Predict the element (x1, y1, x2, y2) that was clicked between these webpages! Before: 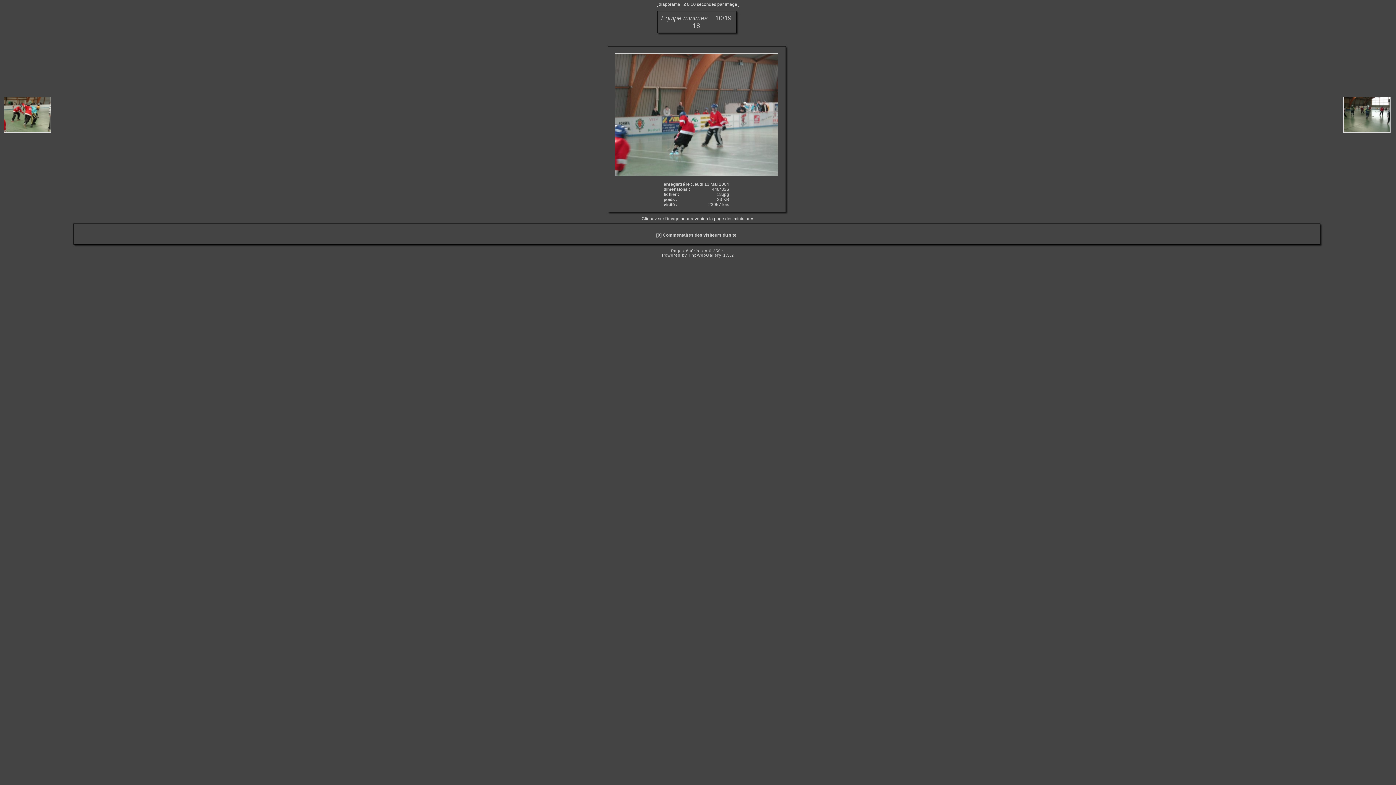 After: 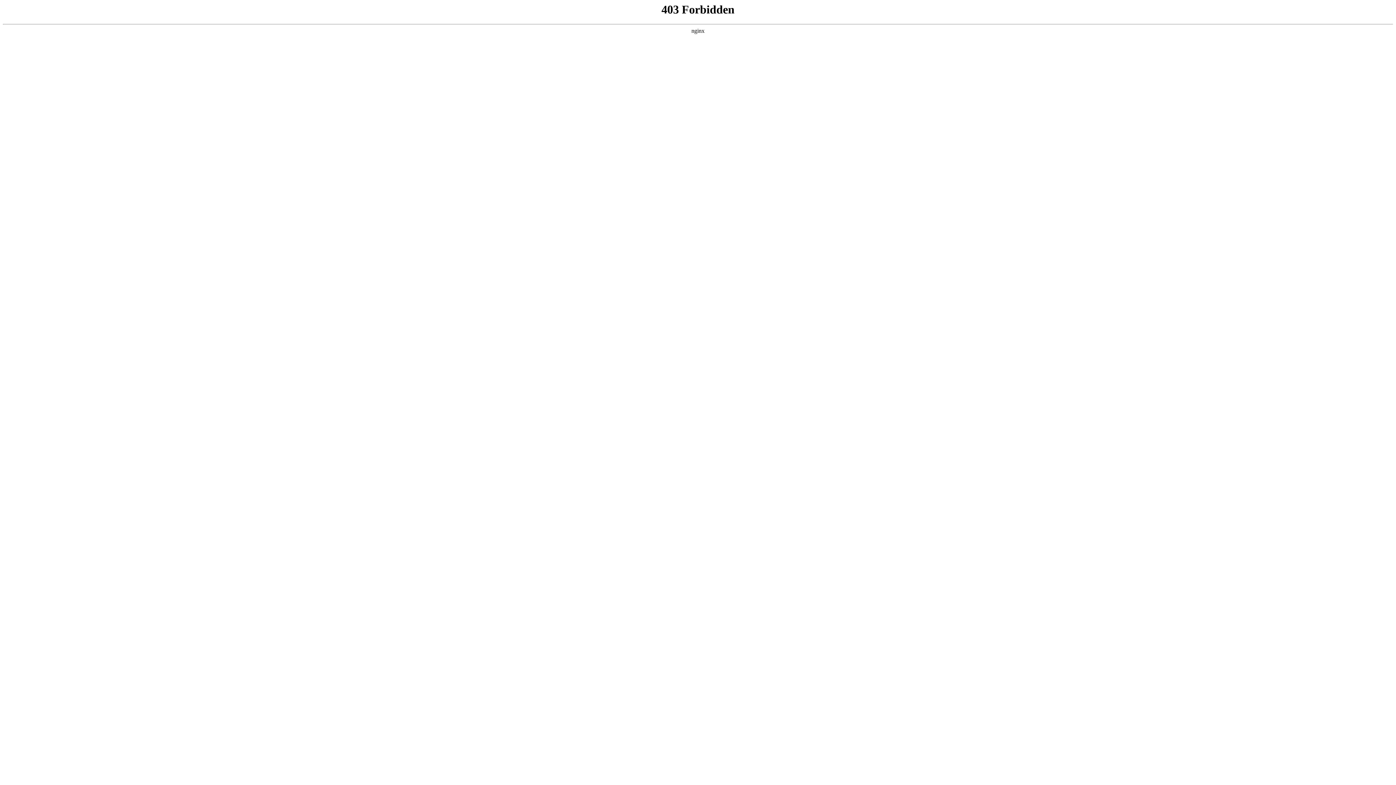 Action: bbox: (688, 253, 721, 257) label: PhpWebGallery